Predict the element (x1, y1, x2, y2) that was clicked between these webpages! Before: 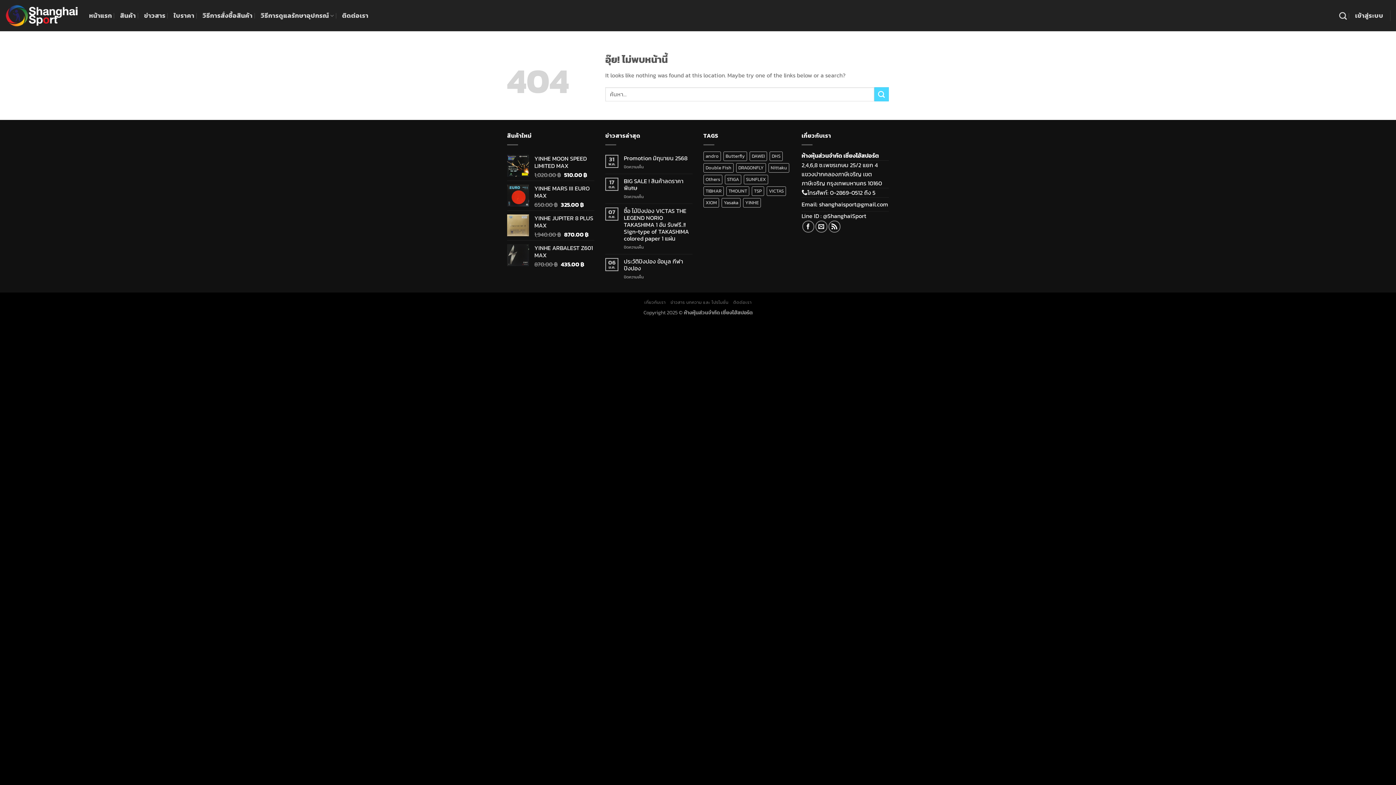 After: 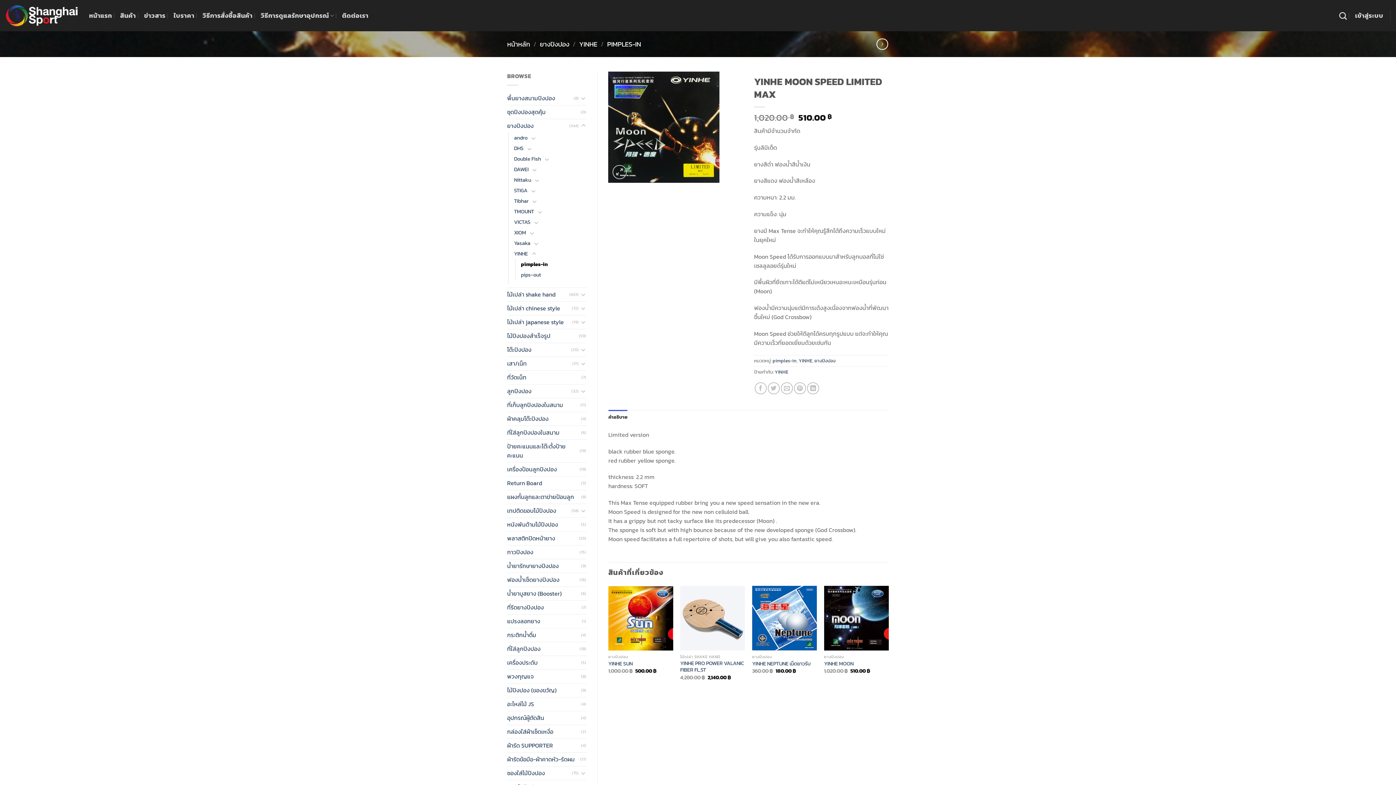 Action: label: YINHE MOON SPEED LIMITED MAX bbox: (534, 154, 594, 169)